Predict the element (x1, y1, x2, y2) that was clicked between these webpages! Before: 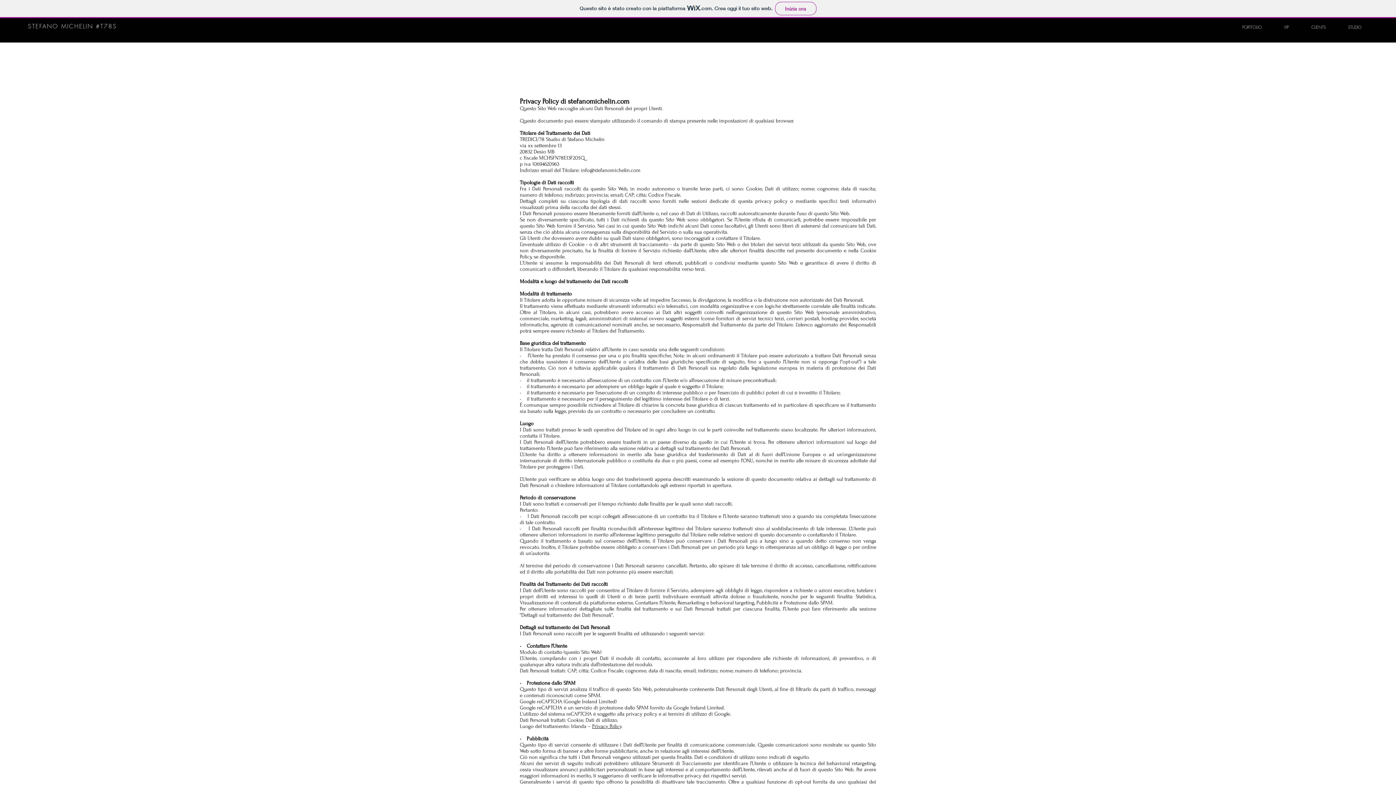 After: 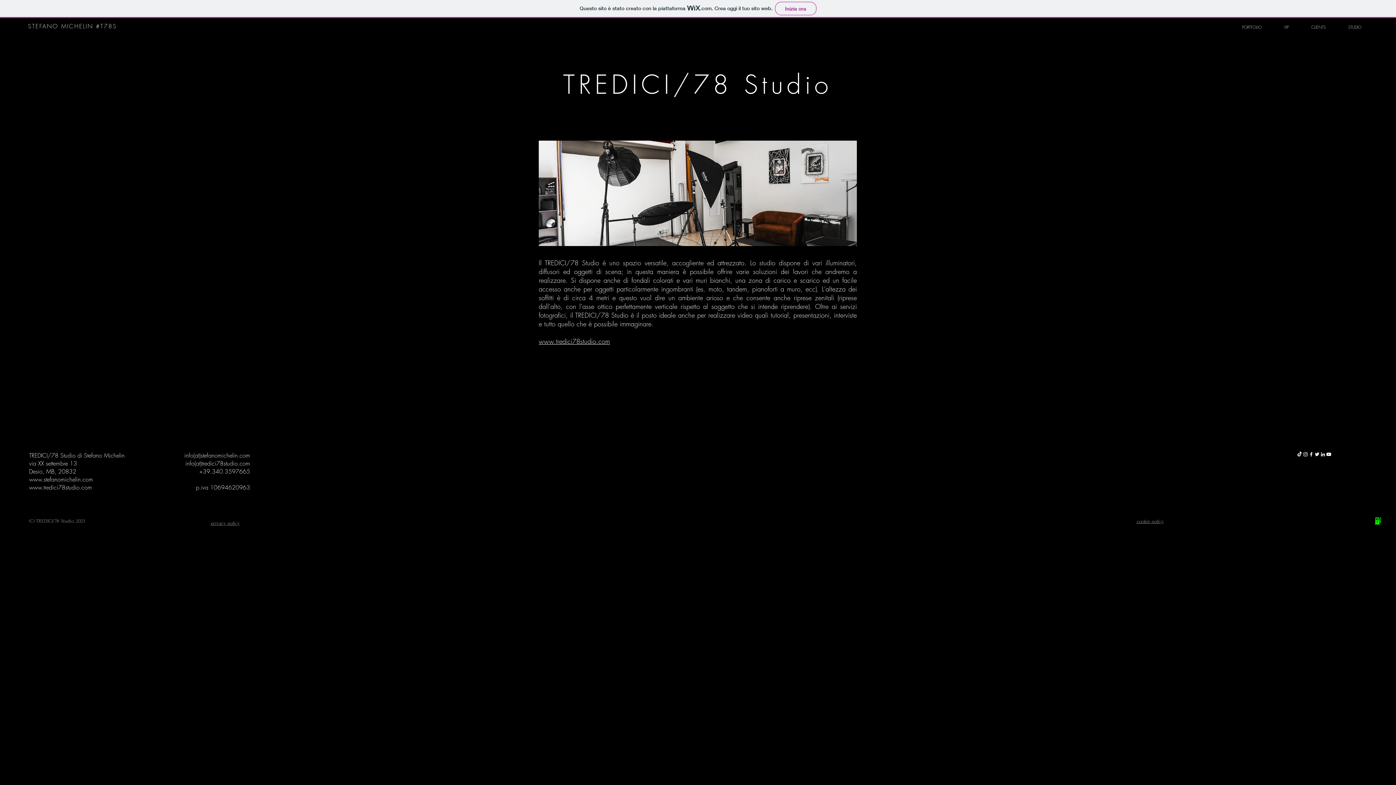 Action: label: STUDIO bbox: (1337, 18, 1372, 36)